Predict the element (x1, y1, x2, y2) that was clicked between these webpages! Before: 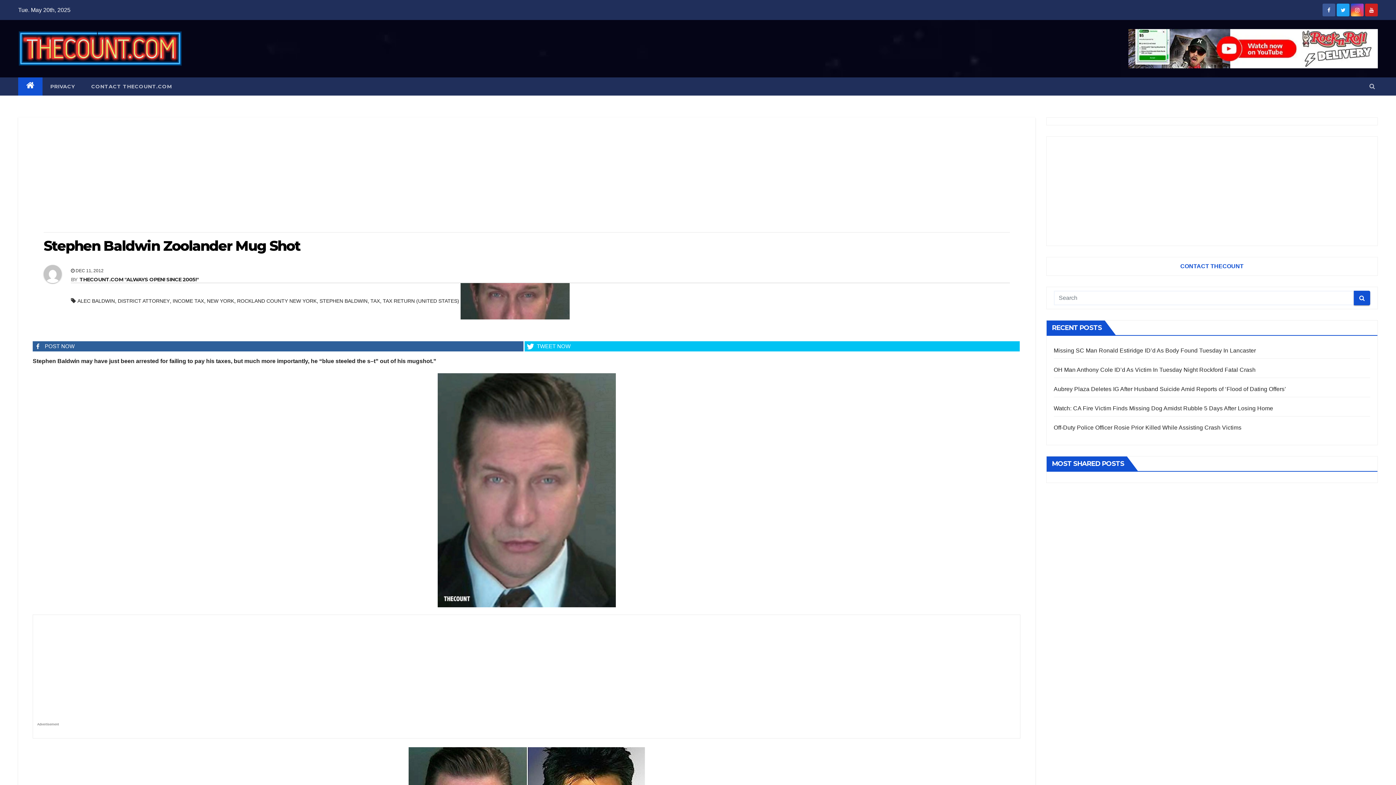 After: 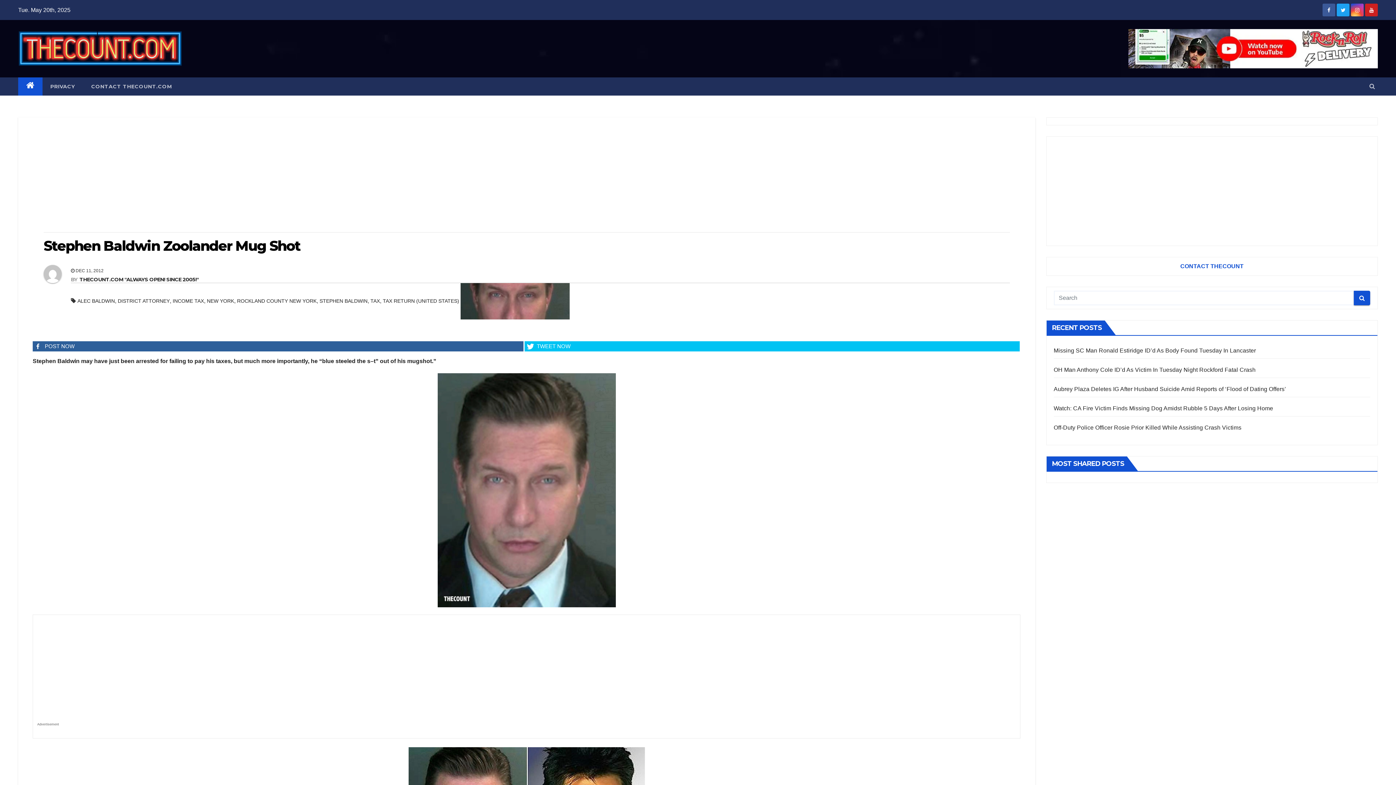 Action: label: Stephen Baldwin Zoolander Mug Shot bbox: (43, 237, 300, 254)